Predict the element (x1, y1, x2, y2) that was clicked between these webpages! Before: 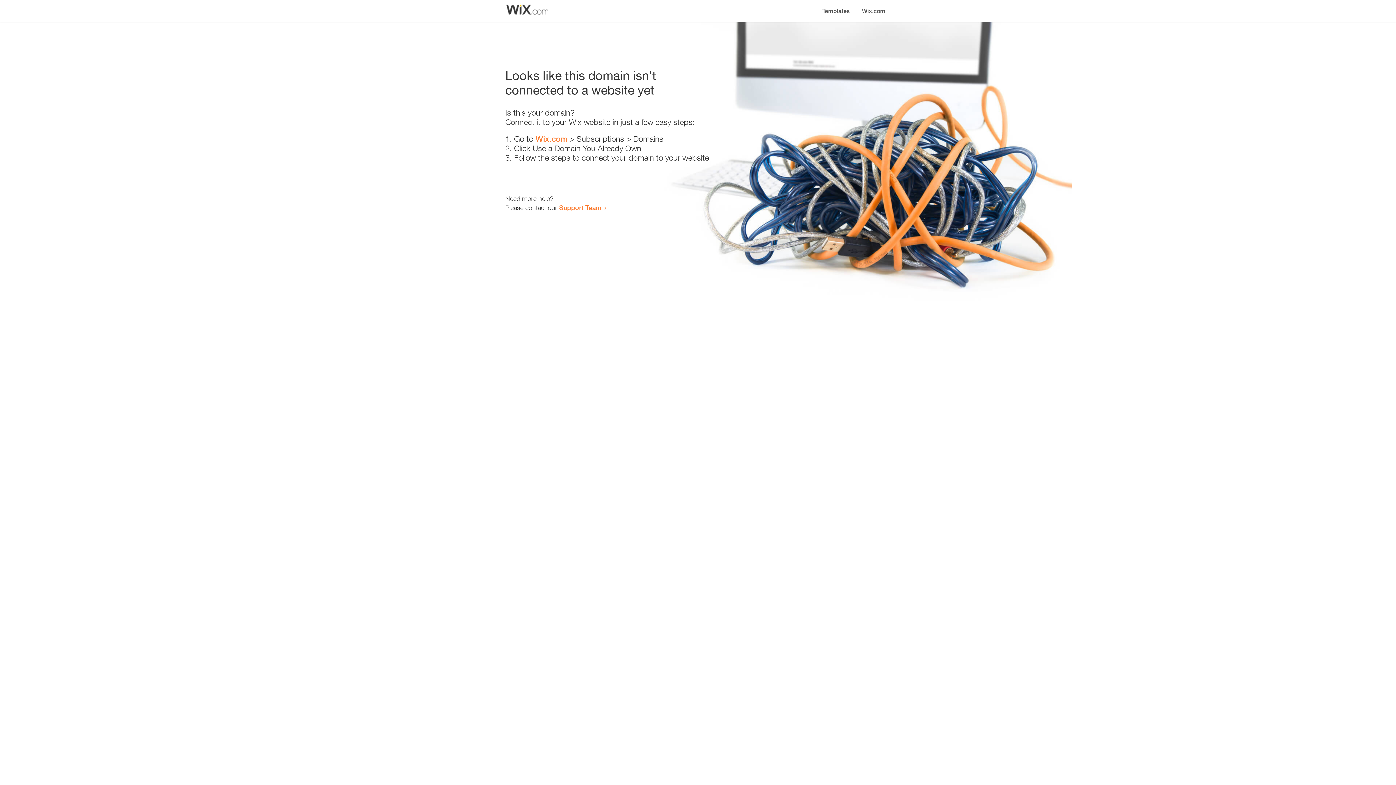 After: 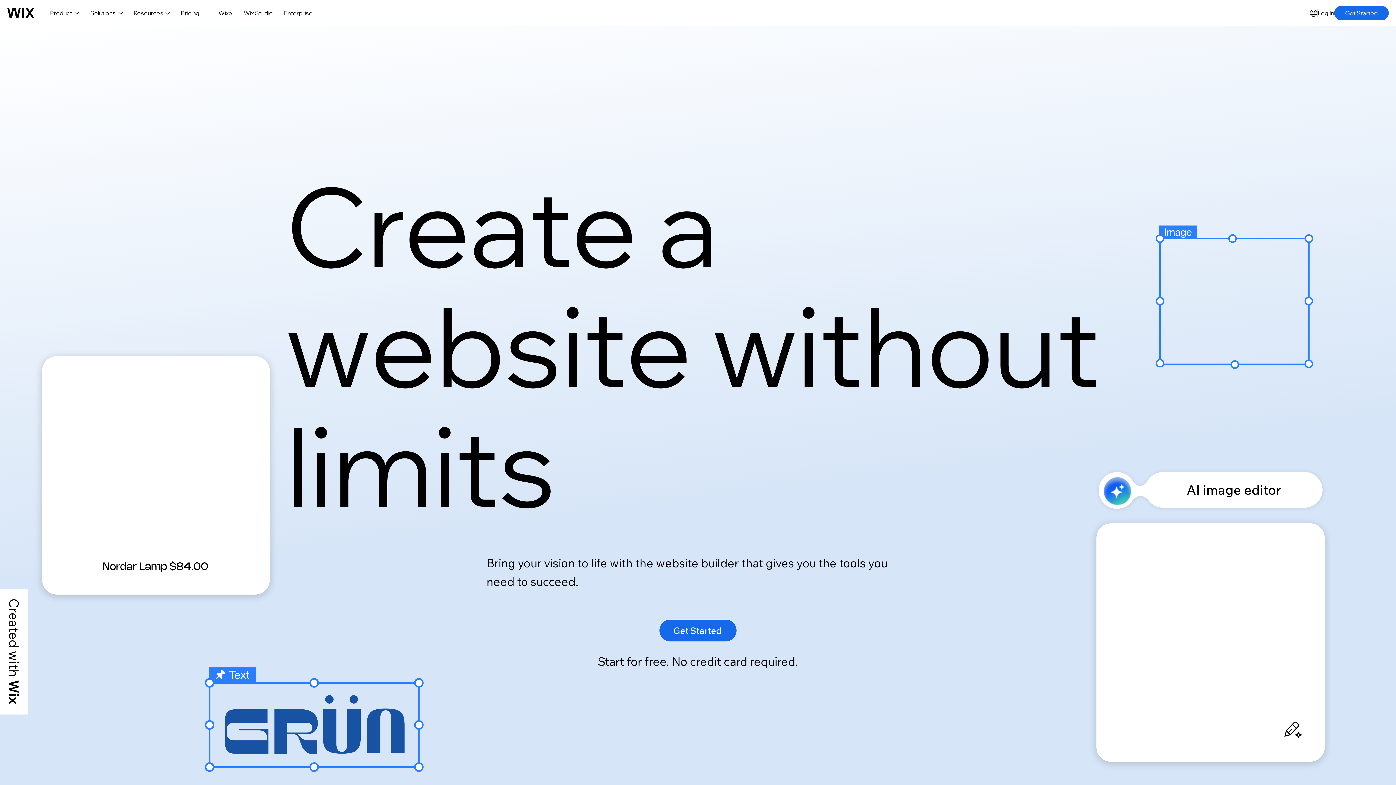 Action: bbox: (535, 134, 567, 143) label: Wix.com